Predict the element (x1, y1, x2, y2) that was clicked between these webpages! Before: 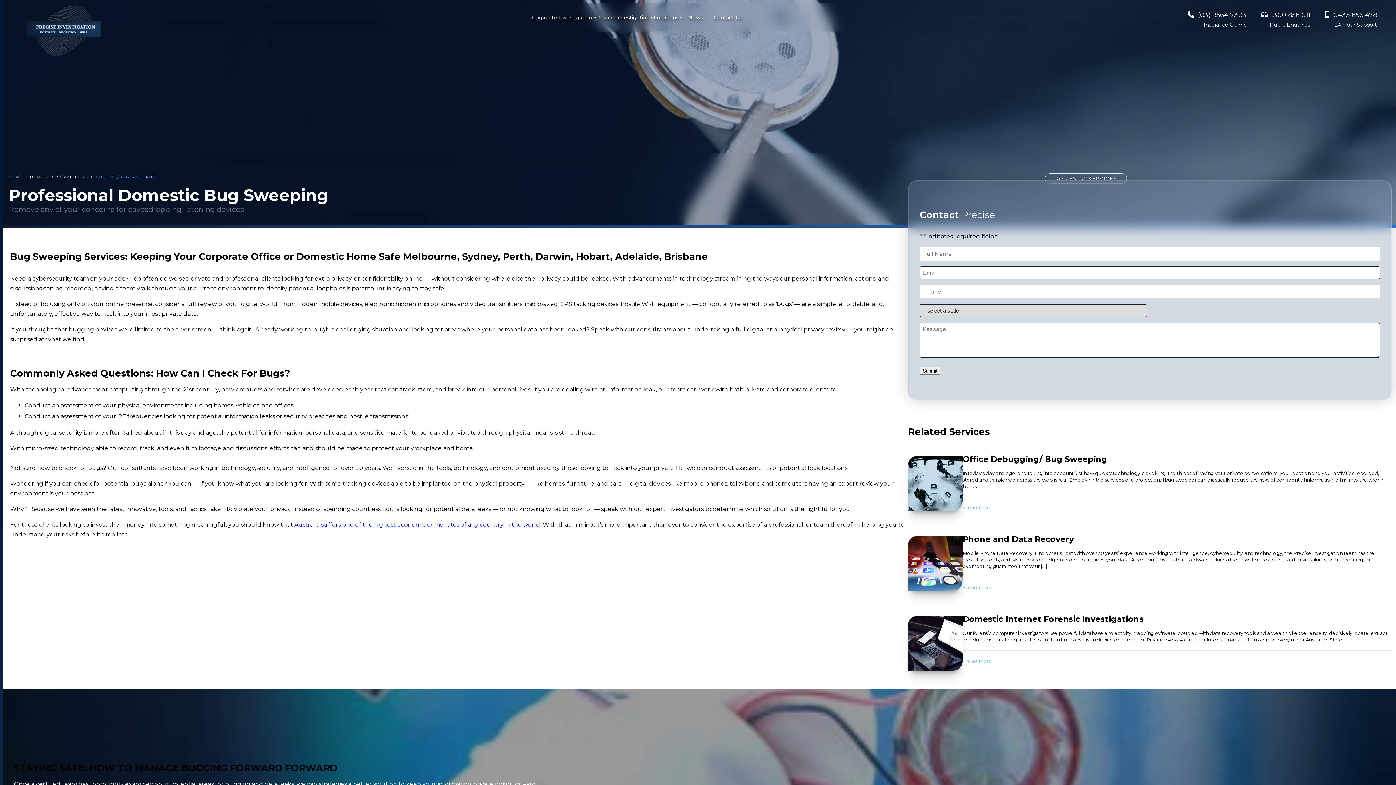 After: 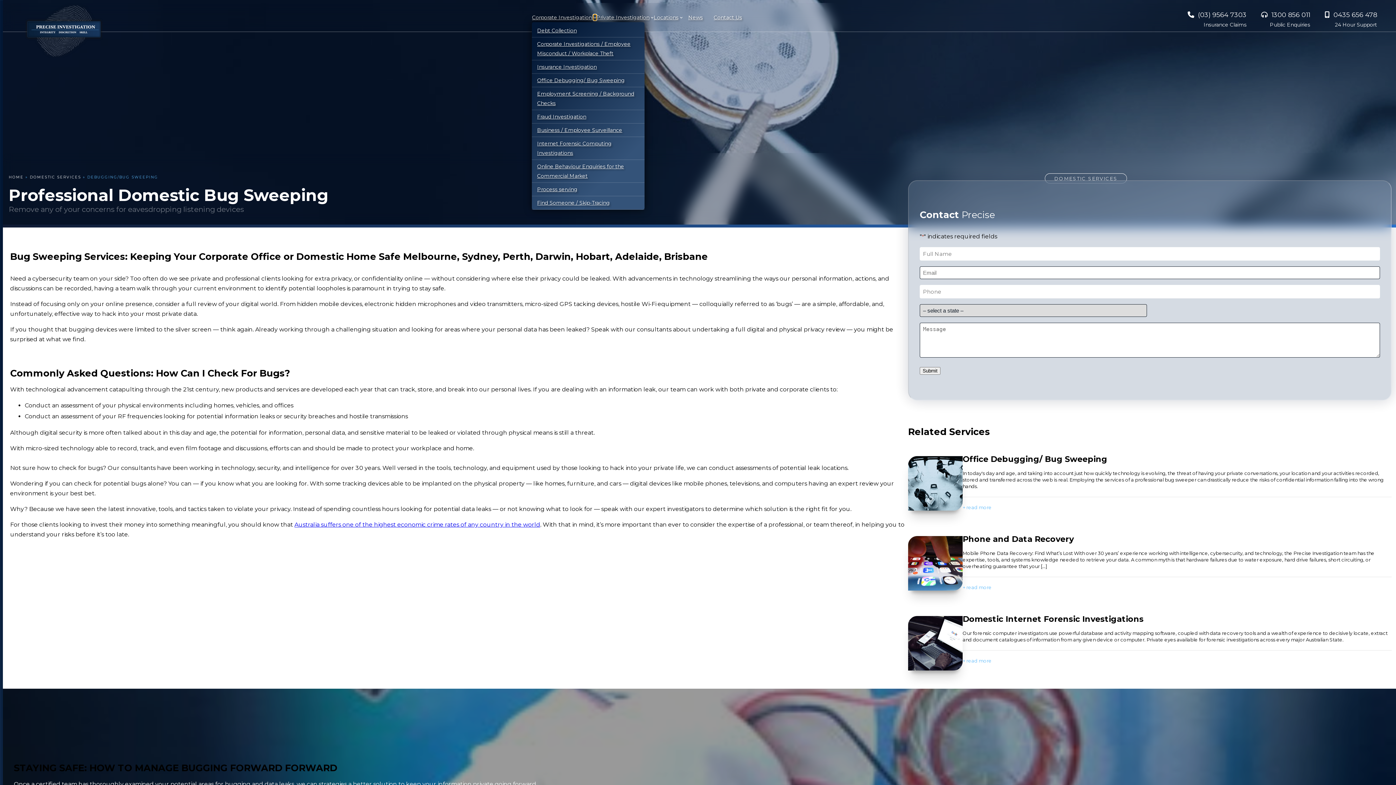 Action: bbox: (593, 15, 596, 18) label: Corporate Investigation submenu